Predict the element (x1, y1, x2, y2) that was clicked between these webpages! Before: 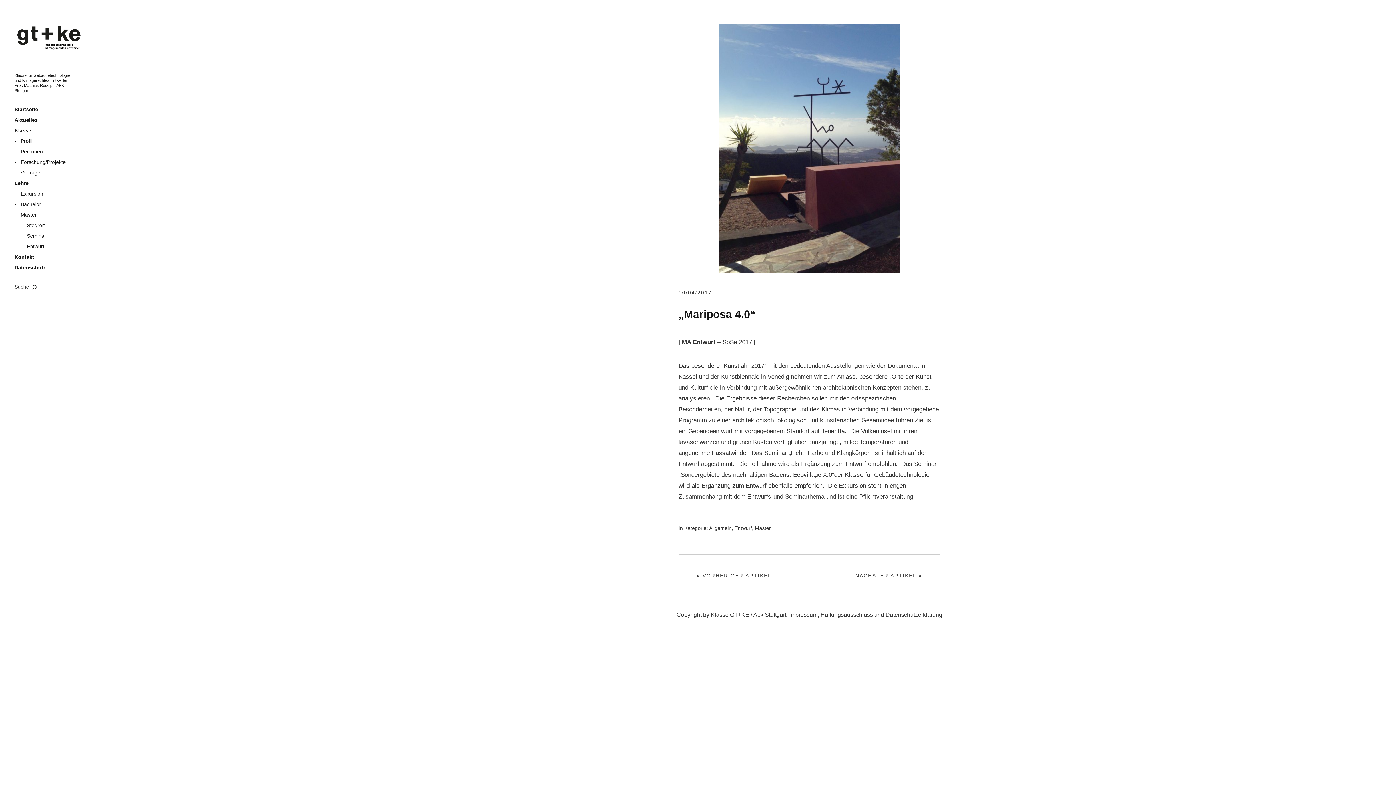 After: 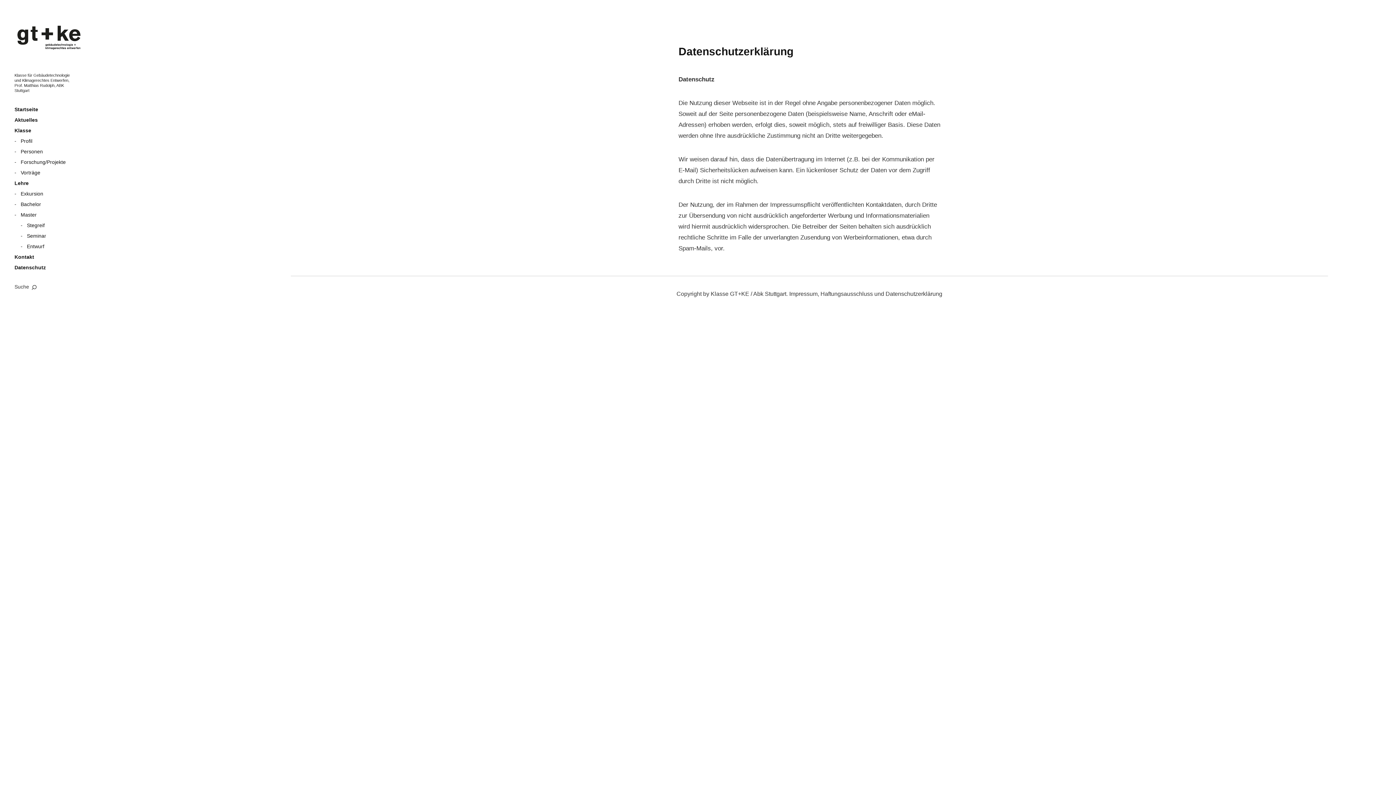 Action: label: Datenschutzerklärung bbox: (885, 612, 942, 618)